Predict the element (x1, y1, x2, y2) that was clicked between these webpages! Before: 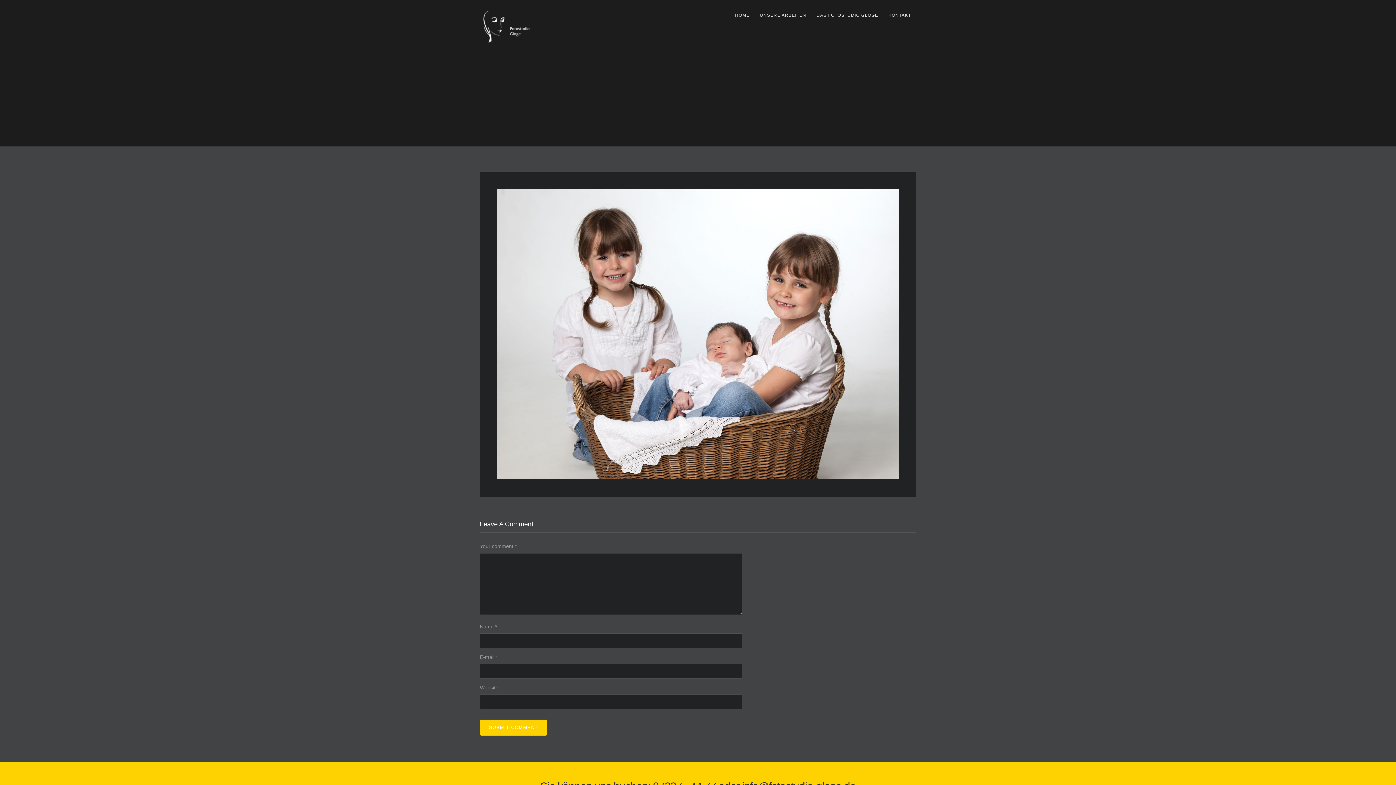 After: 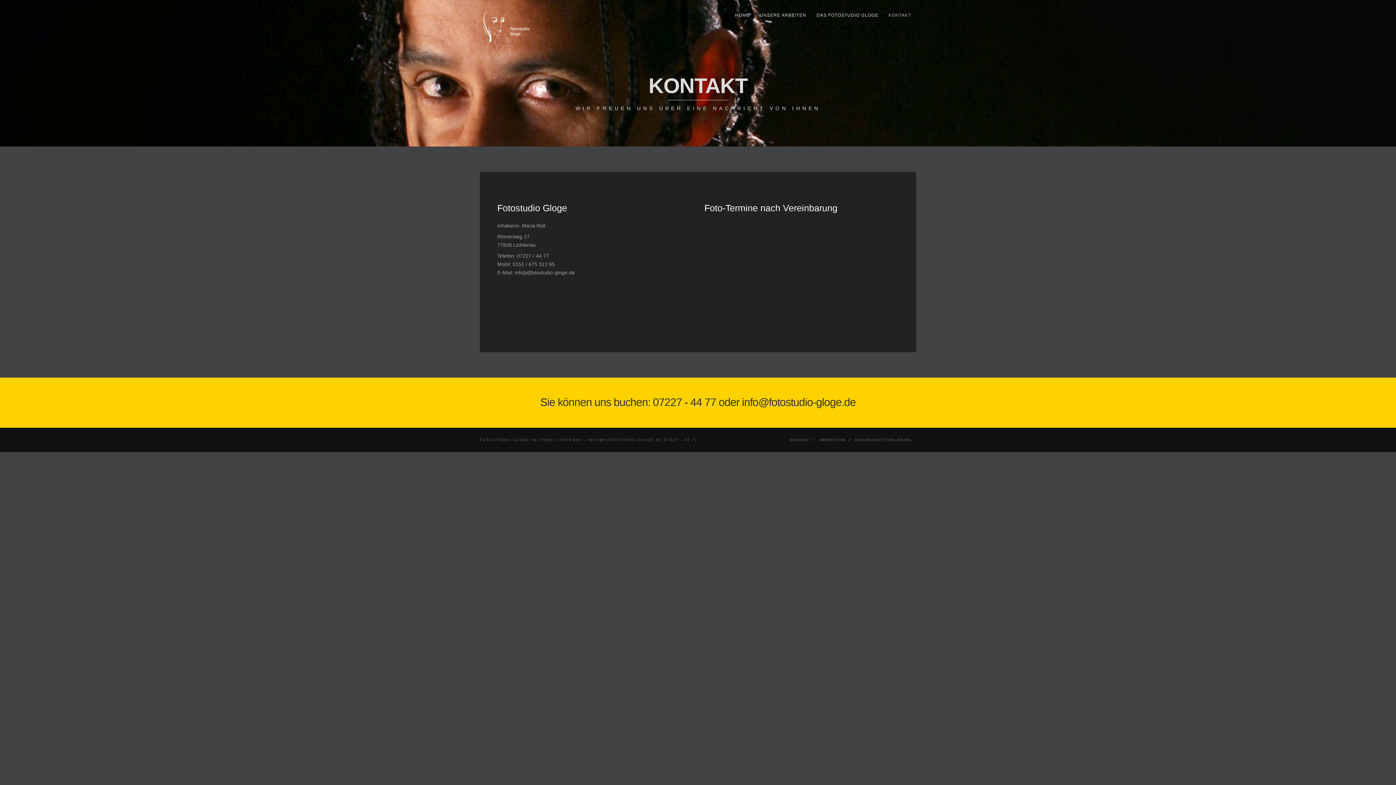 Action: bbox: (883, 10, 916, 19) label: KONTAKT